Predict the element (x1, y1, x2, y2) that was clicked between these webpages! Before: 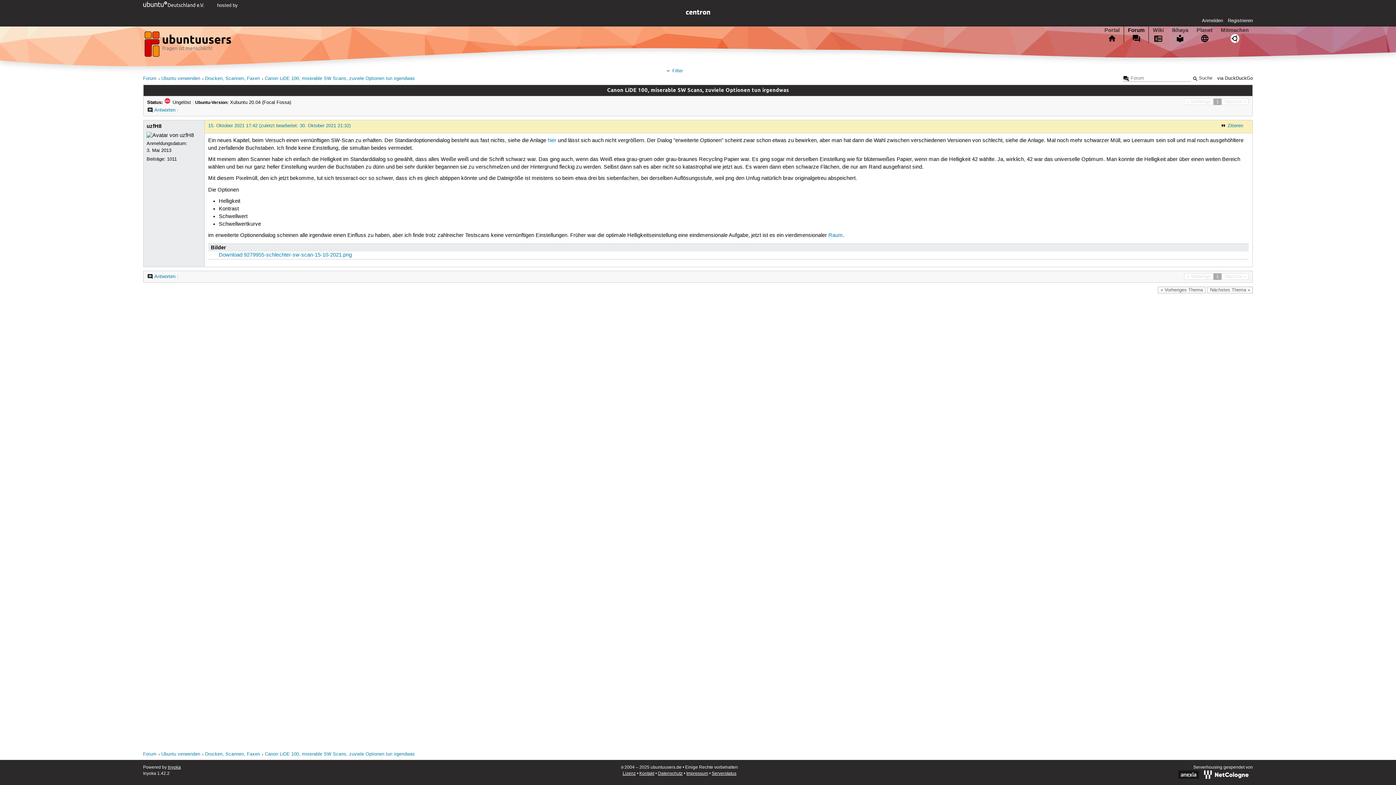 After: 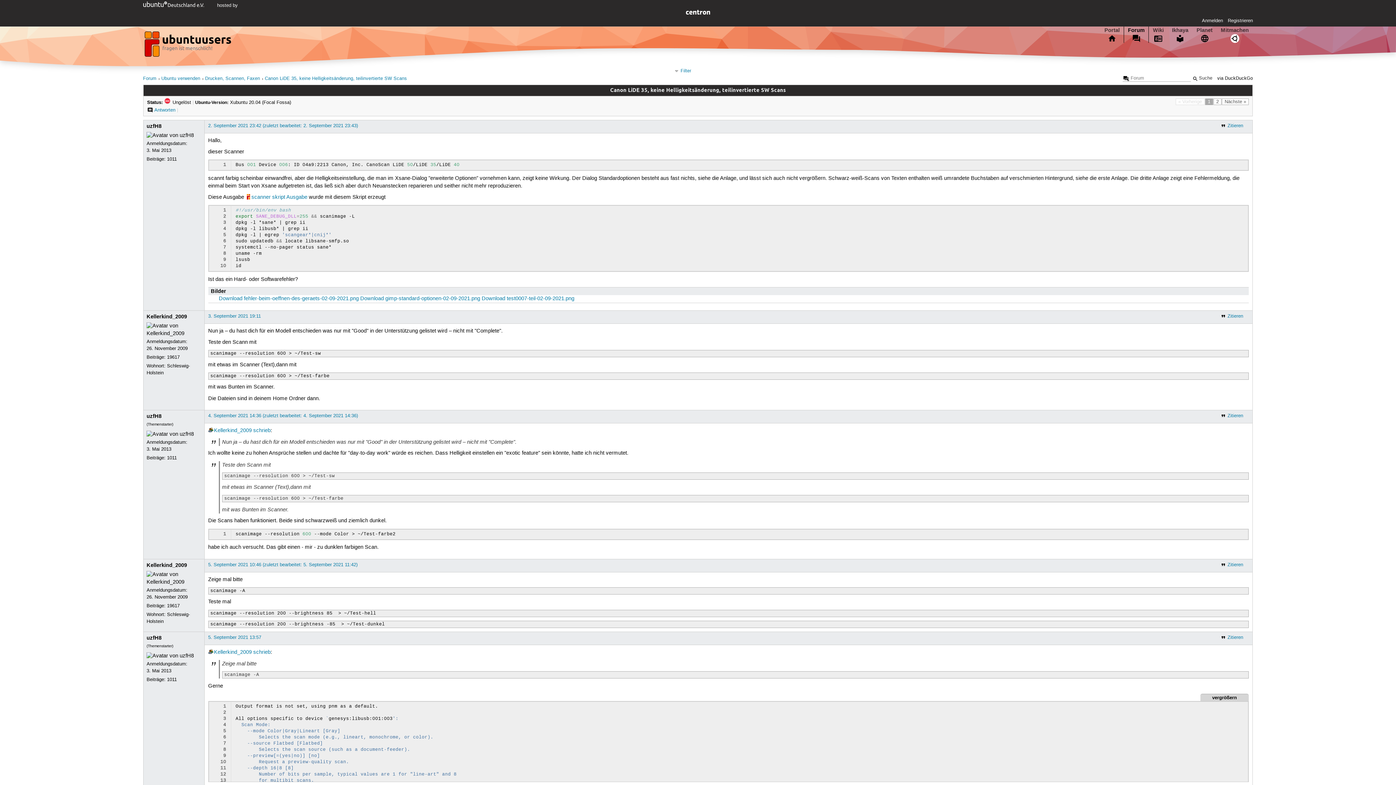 Action: label: hier bbox: (547, 137, 556, 143)